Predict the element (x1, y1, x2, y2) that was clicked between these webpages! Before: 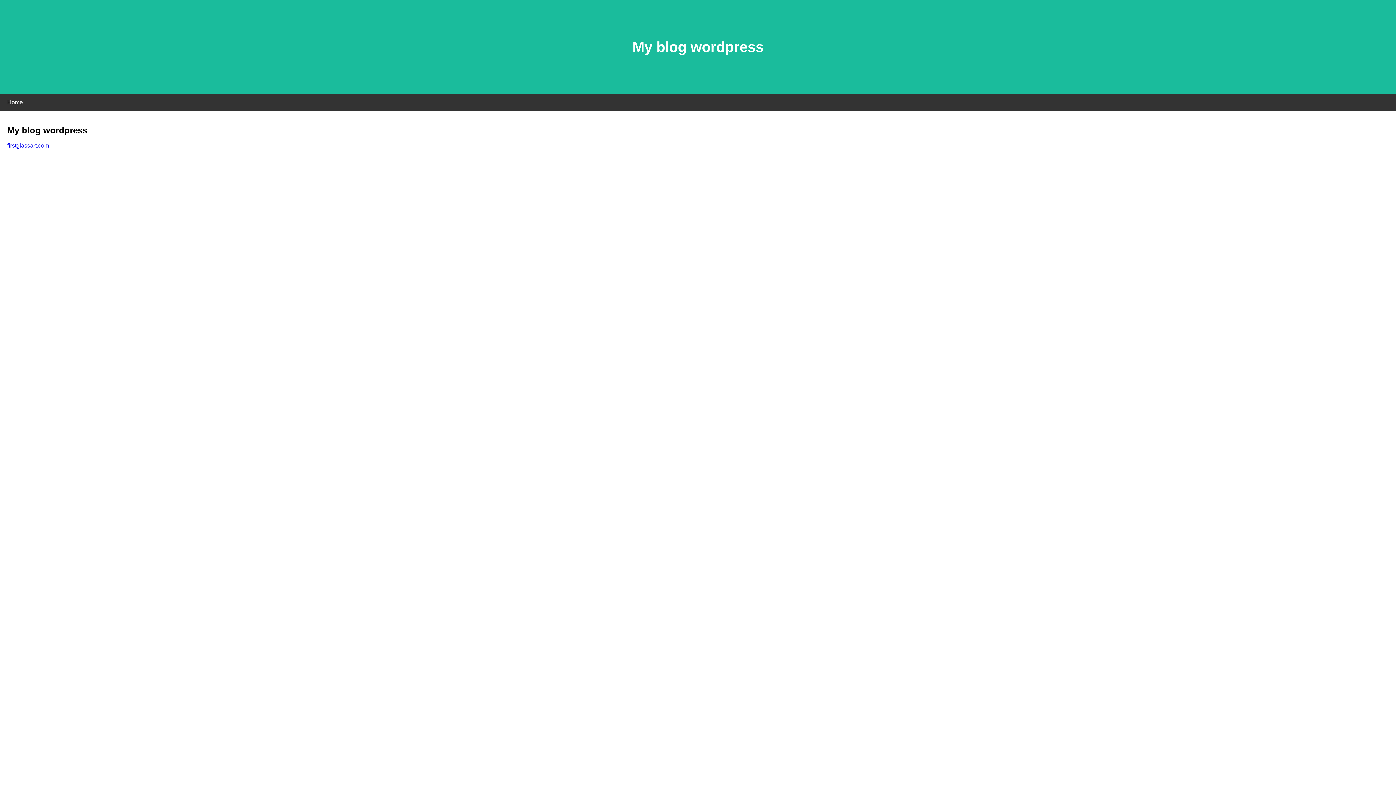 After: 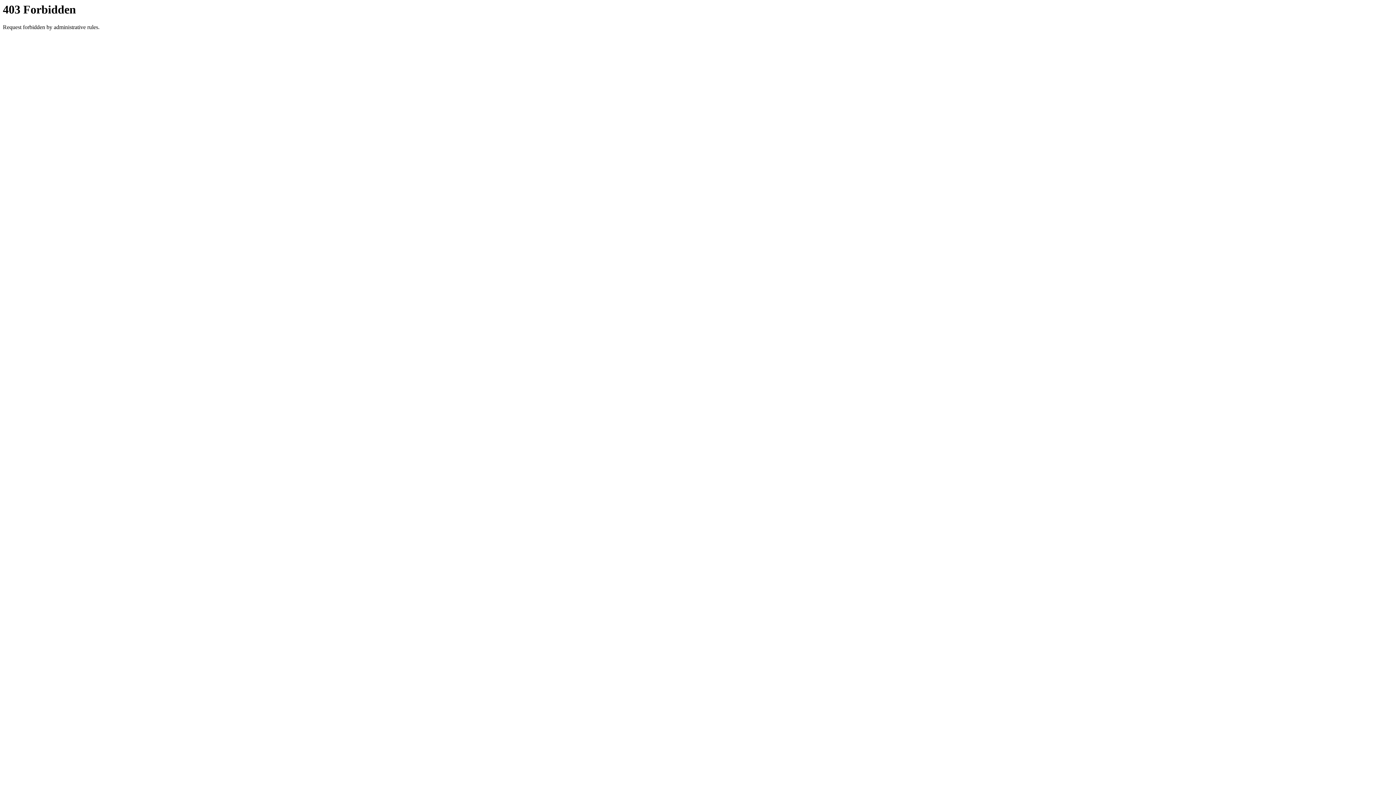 Action: bbox: (7, 142, 49, 148) label: firstglassart.com